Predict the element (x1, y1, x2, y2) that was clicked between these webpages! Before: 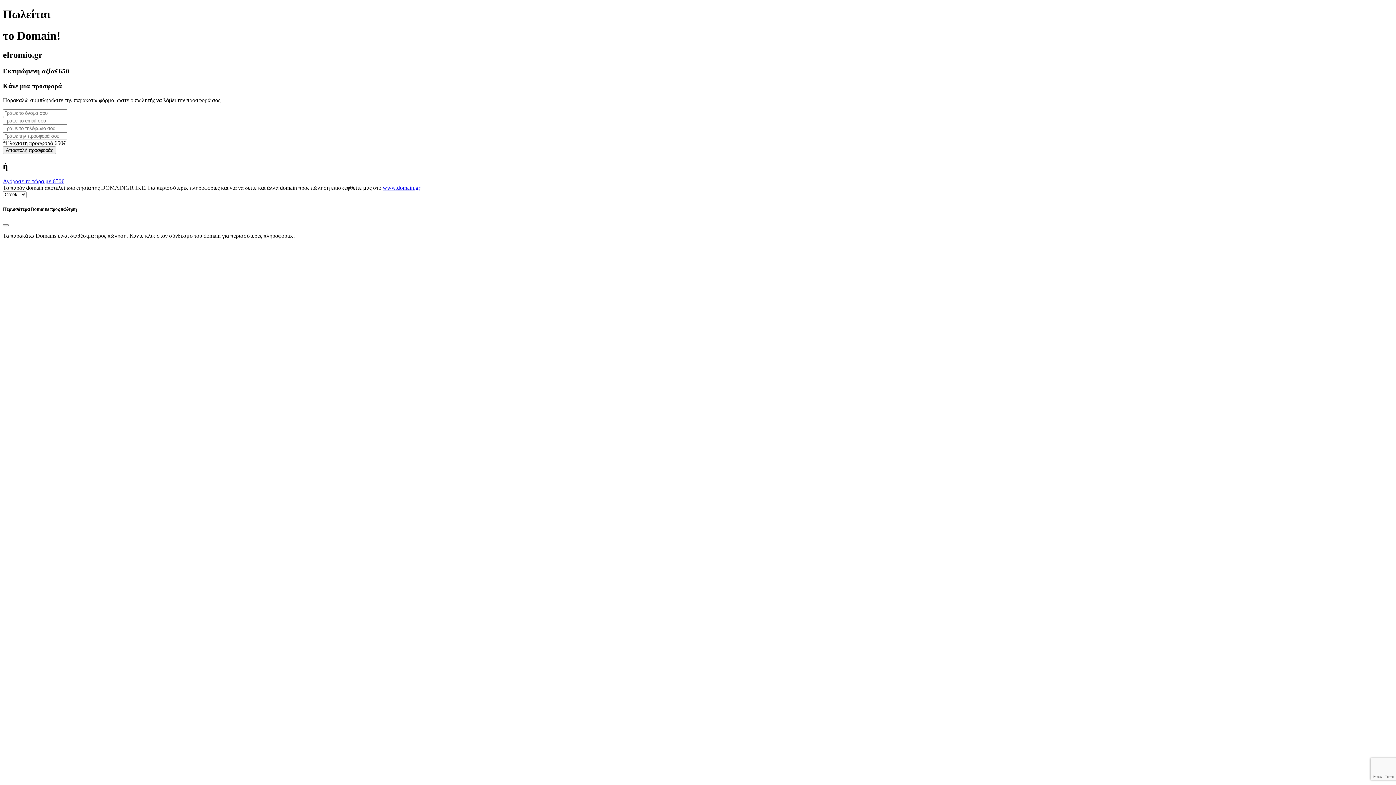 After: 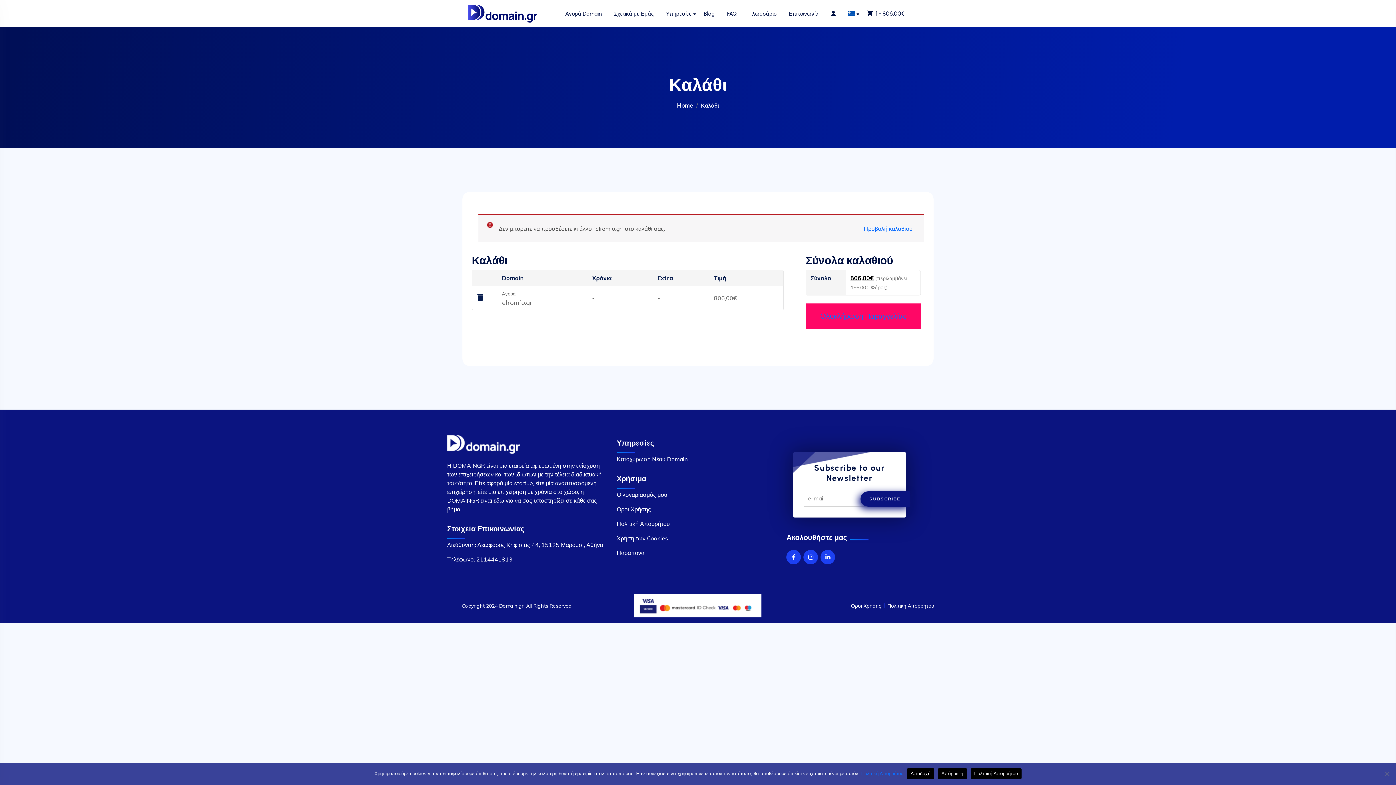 Action: bbox: (2, 178, 64, 184) label: Αγόρασε το τώρα με 650€